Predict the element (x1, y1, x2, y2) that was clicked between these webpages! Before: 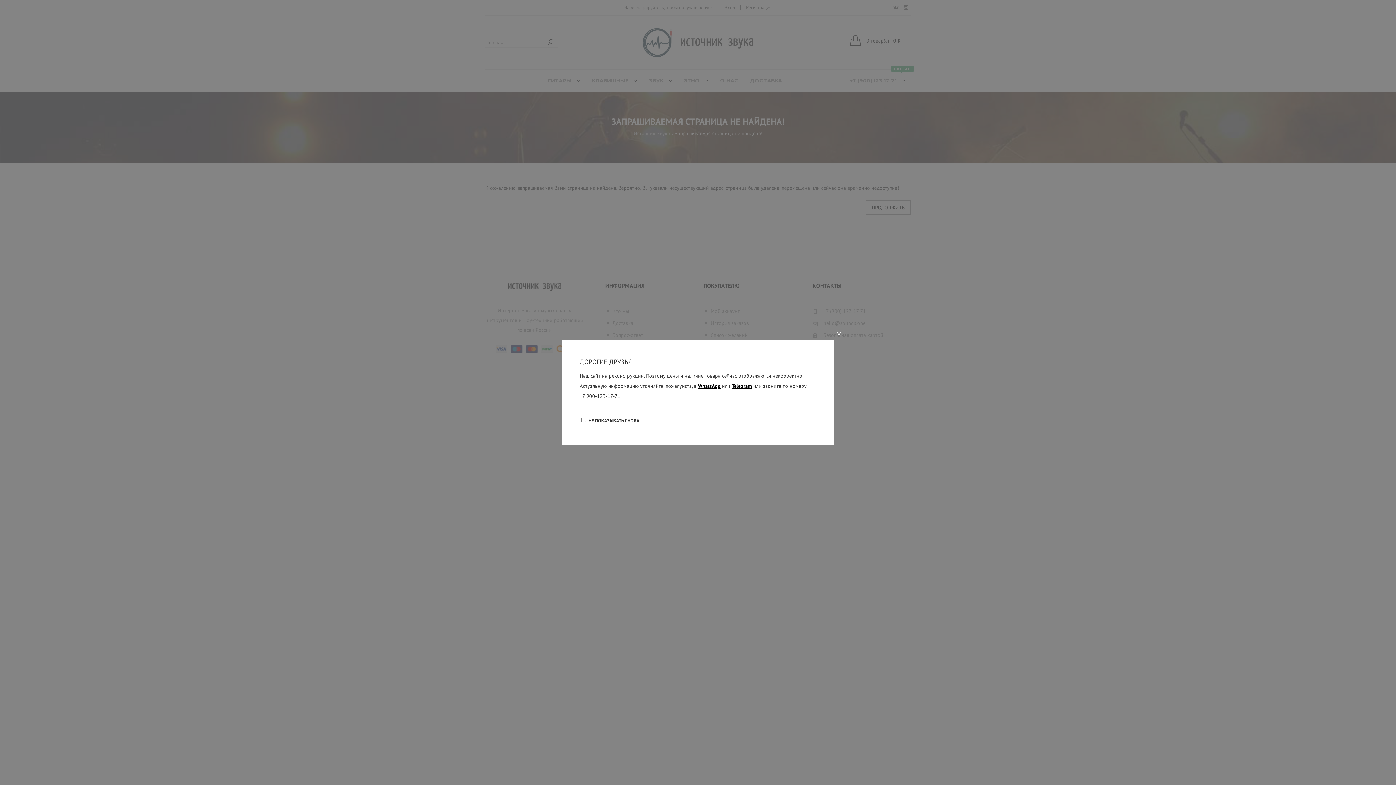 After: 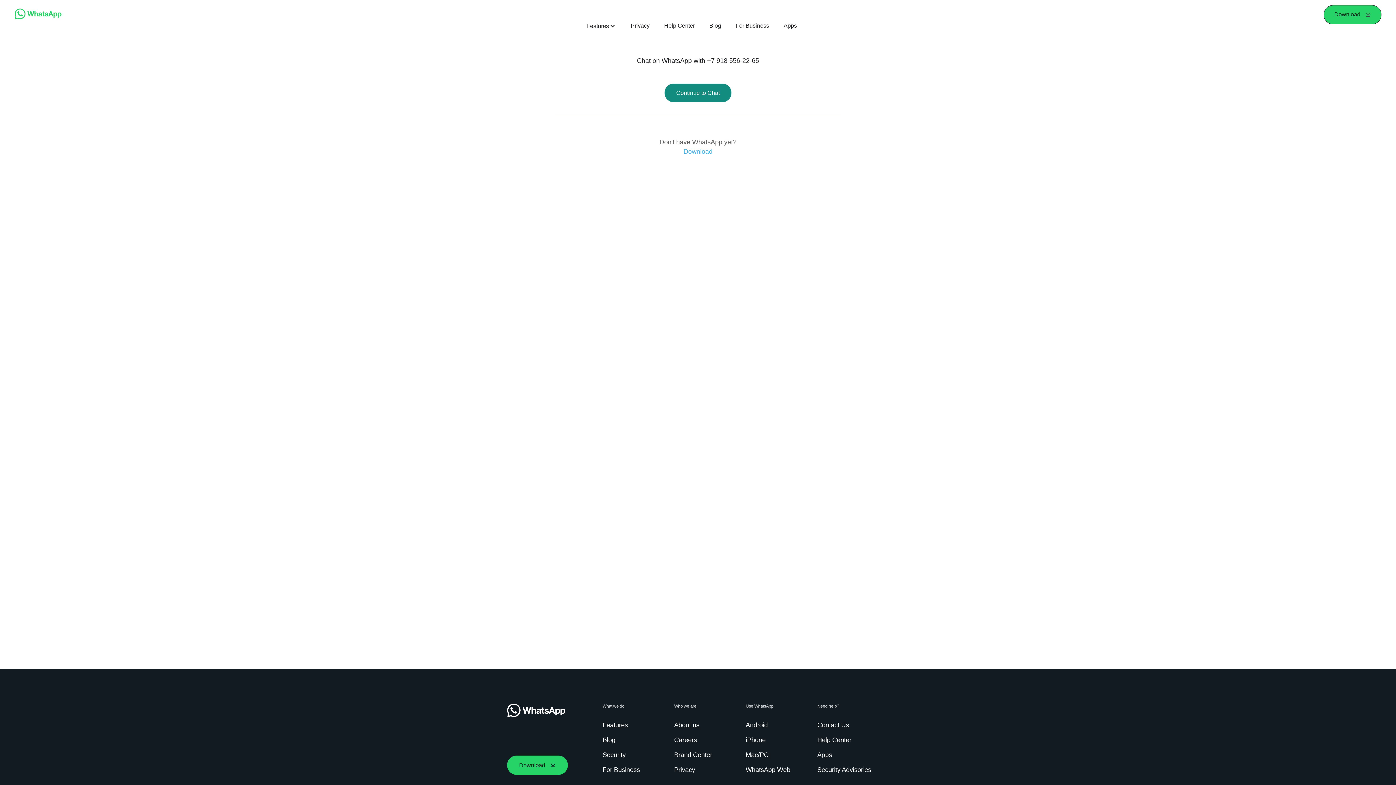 Action: bbox: (698, 382, 720, 389) label: WhatsApp